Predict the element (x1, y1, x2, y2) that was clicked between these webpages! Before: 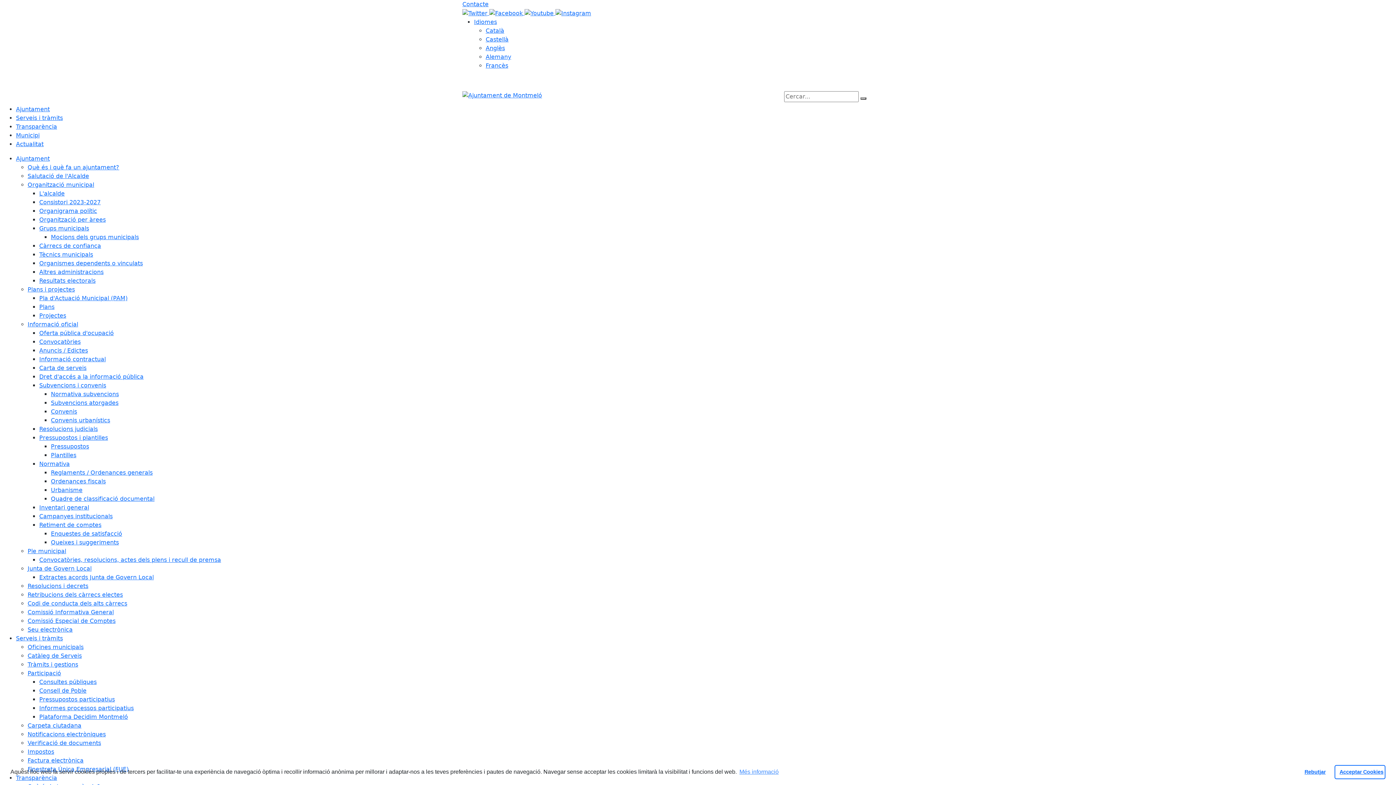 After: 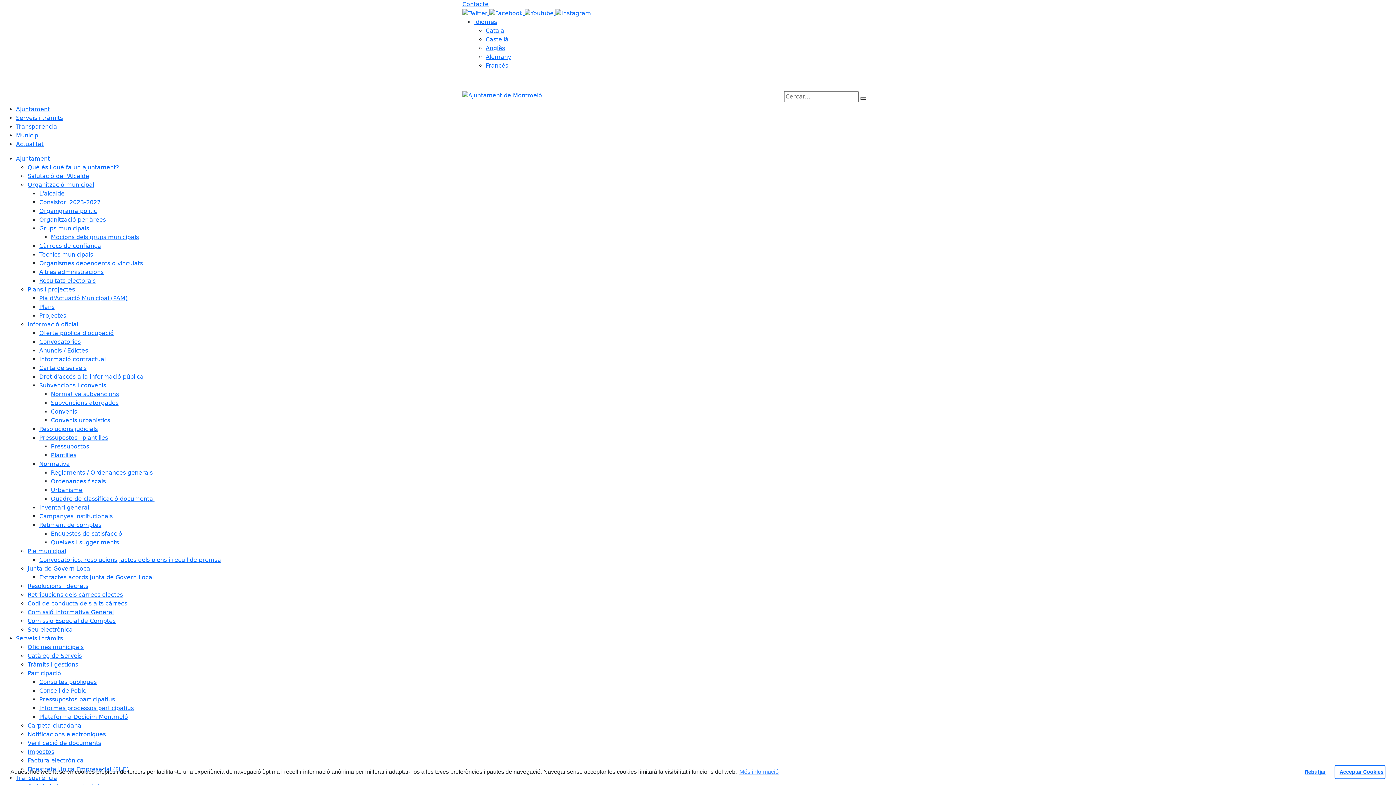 Action: bbox: (27, 286, 74, 292) label: Plans i projectes